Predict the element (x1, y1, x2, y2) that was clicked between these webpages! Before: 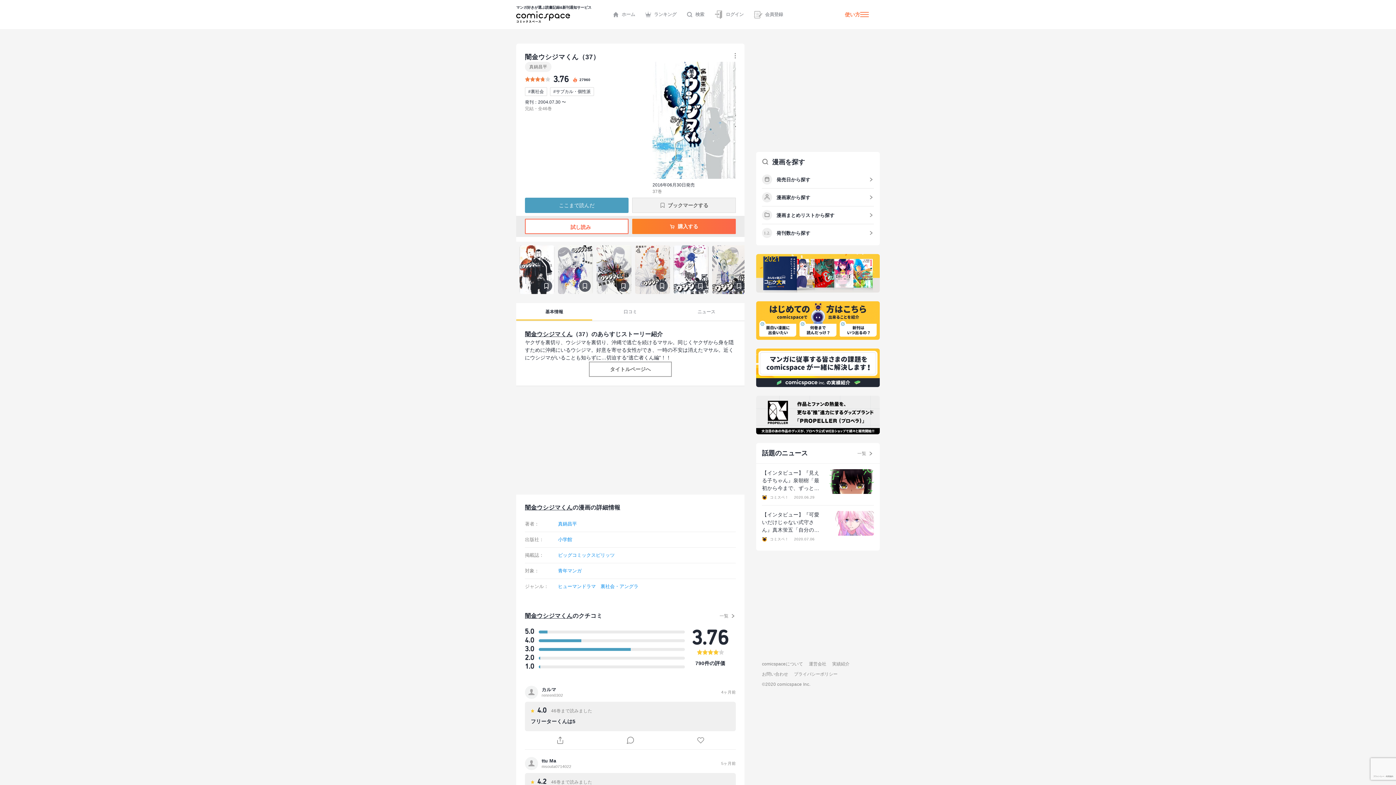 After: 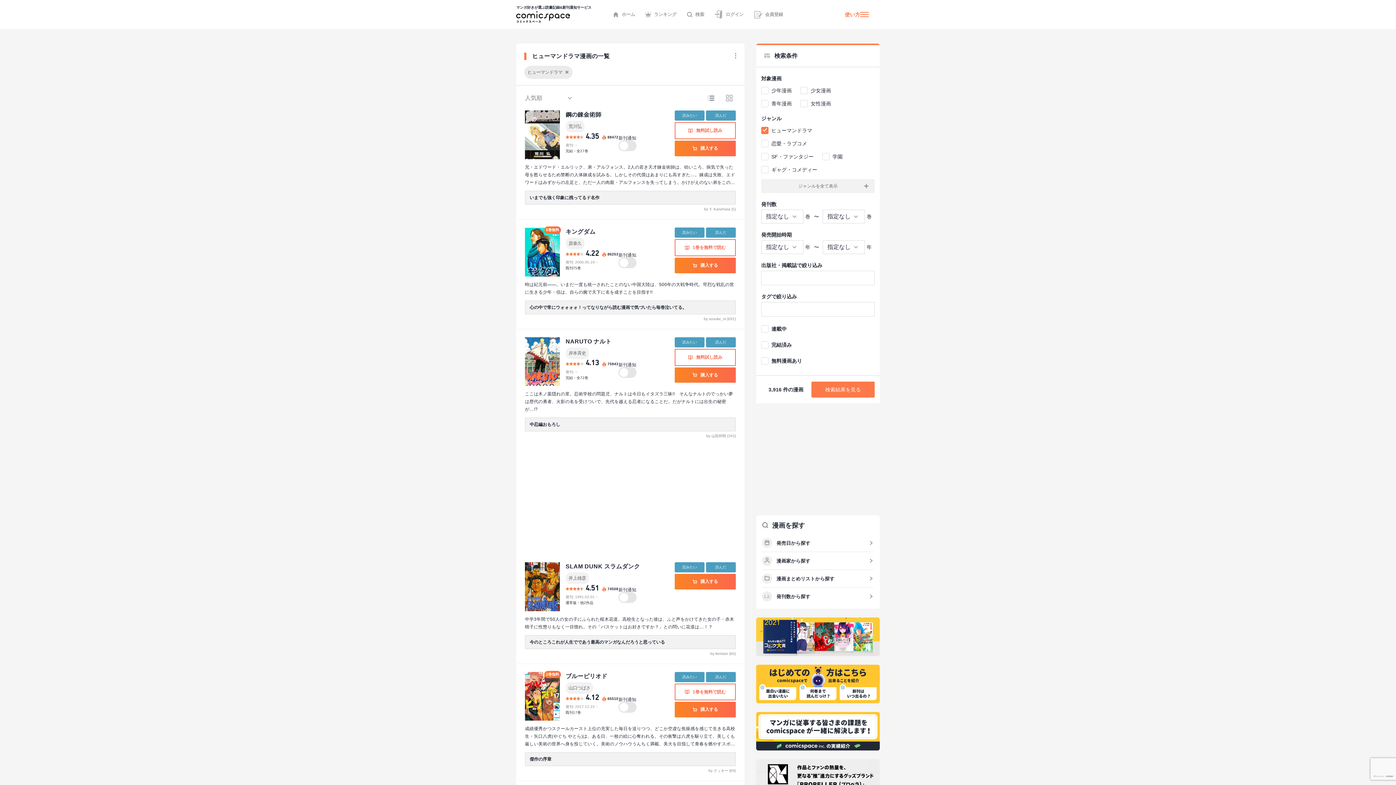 Action: bbox: (558, 583, 596, 590) label: ヒューマンドラマ